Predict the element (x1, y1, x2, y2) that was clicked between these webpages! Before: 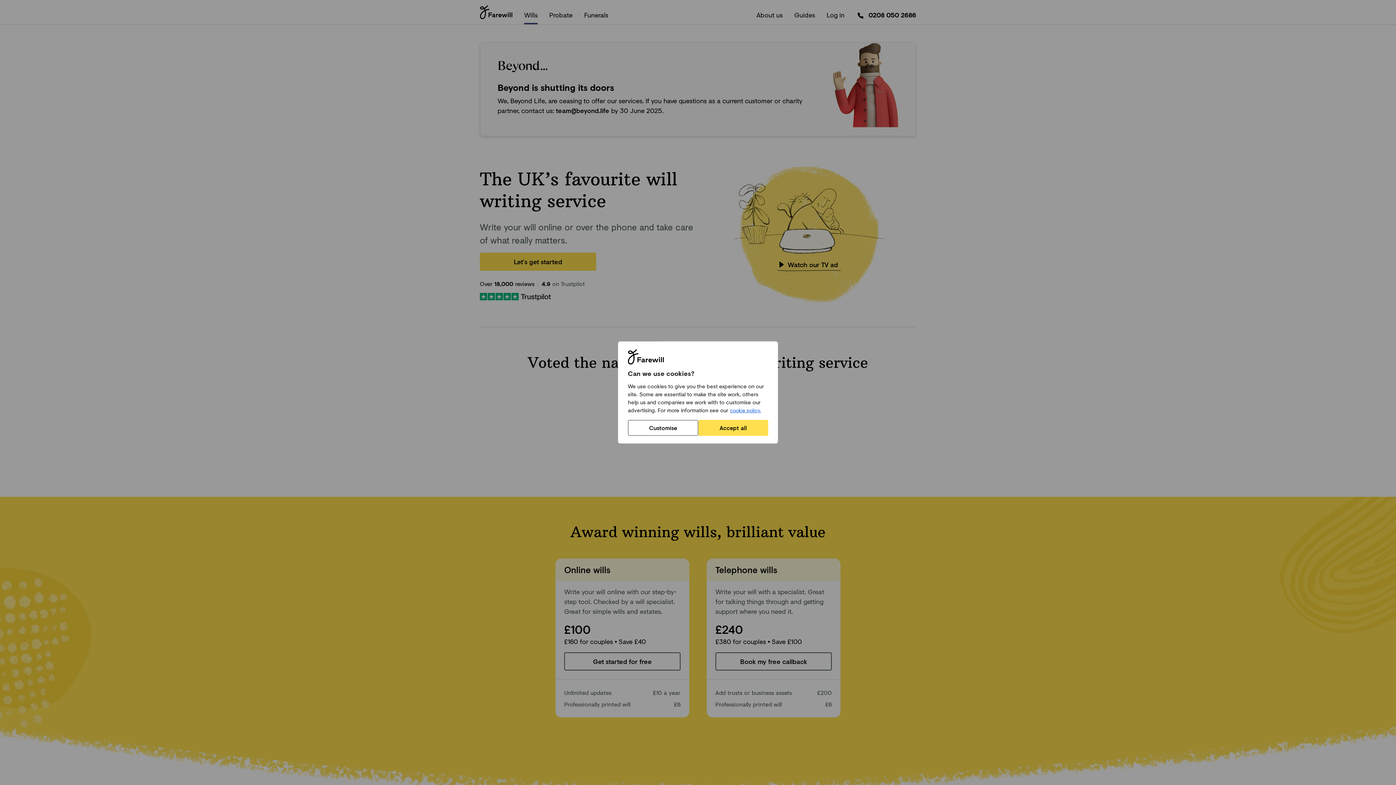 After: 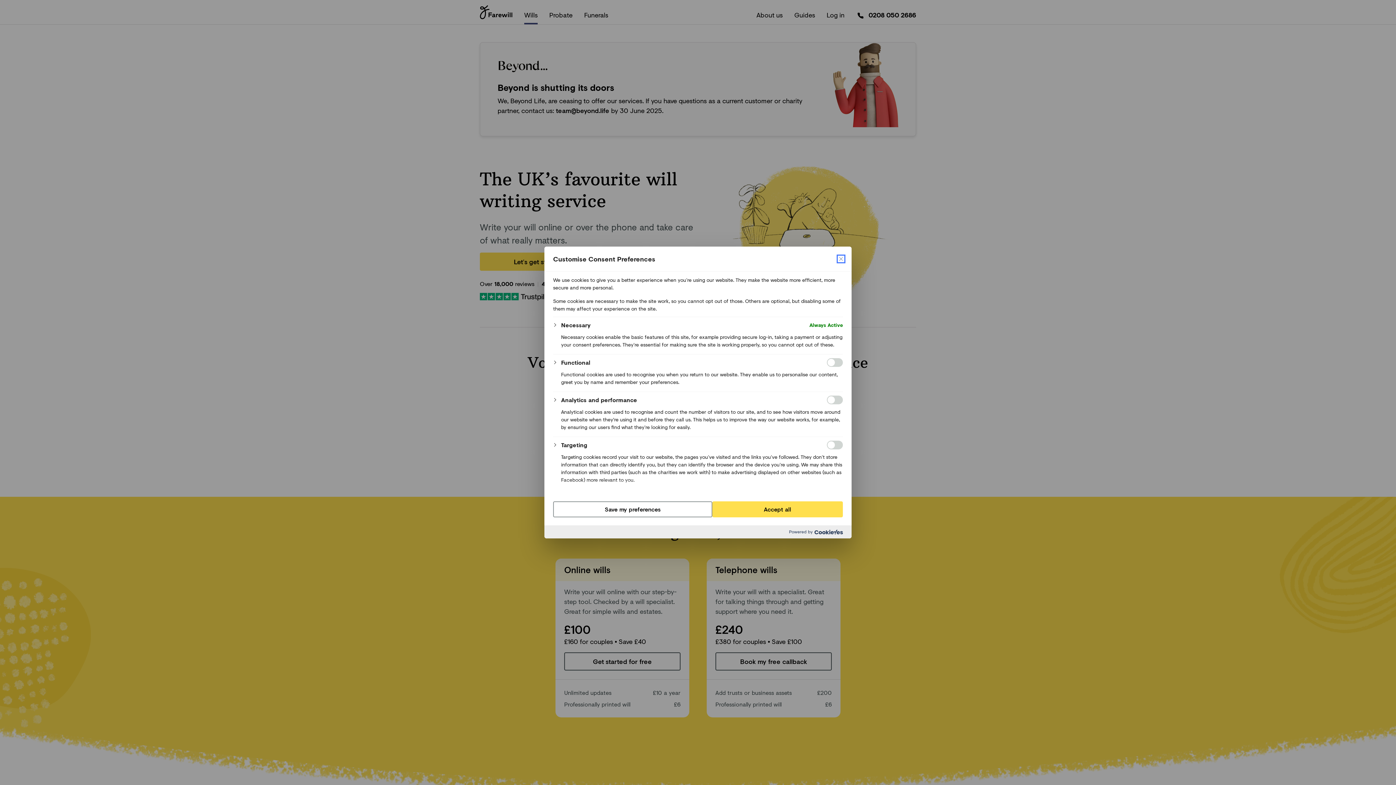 Action: label: Customise bbox: (628, 420, 698, 436)